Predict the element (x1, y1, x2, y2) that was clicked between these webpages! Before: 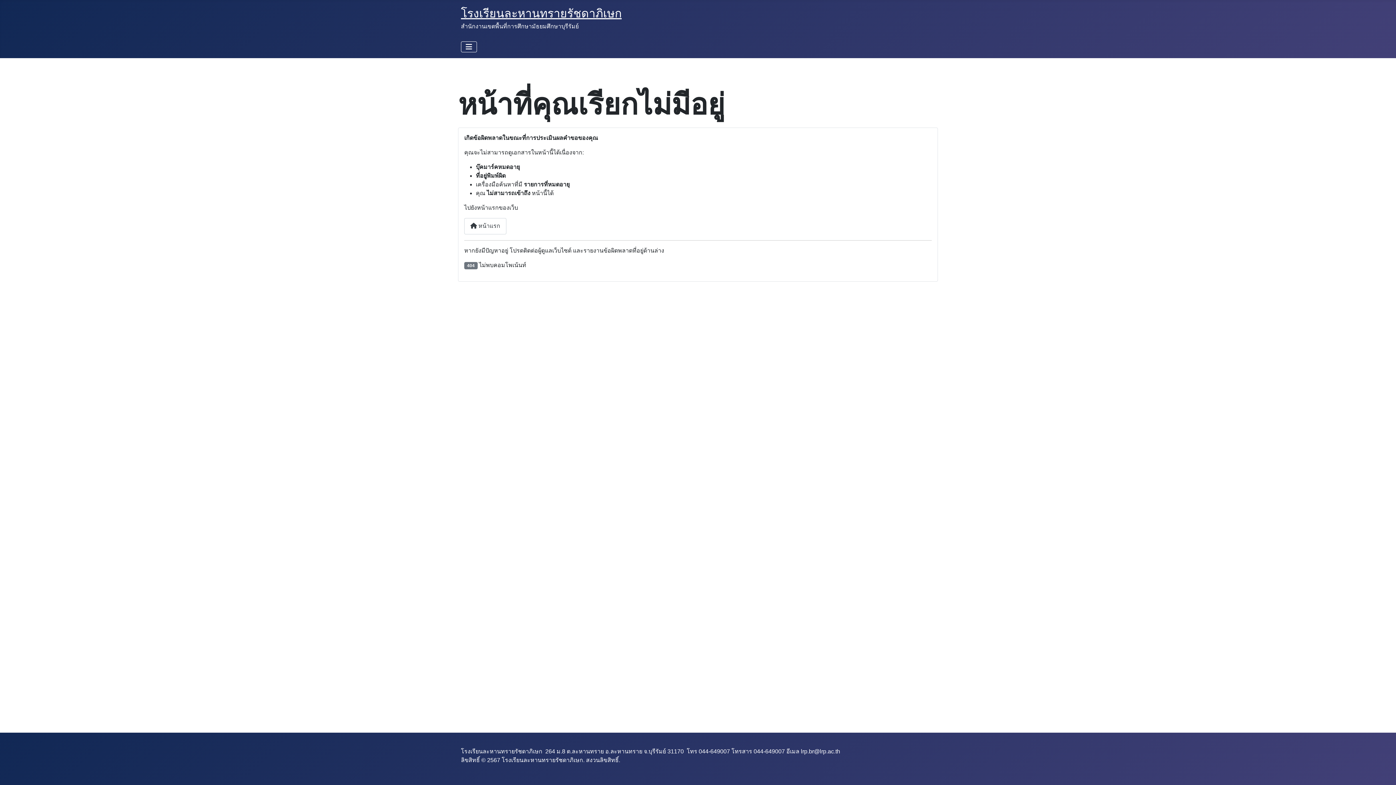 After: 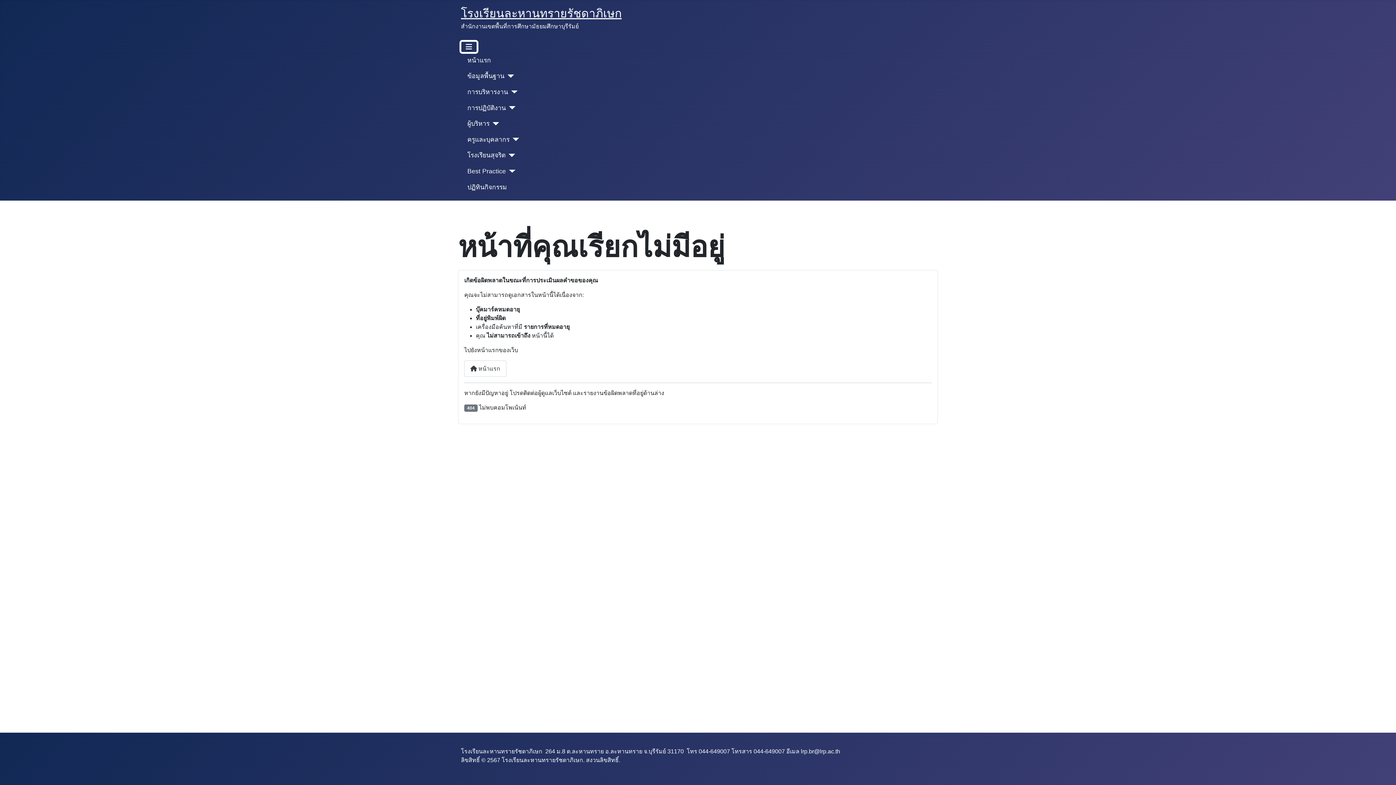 Action: label: สลับเนวิเกชั่น bbox: (461, 41, 477, 52)